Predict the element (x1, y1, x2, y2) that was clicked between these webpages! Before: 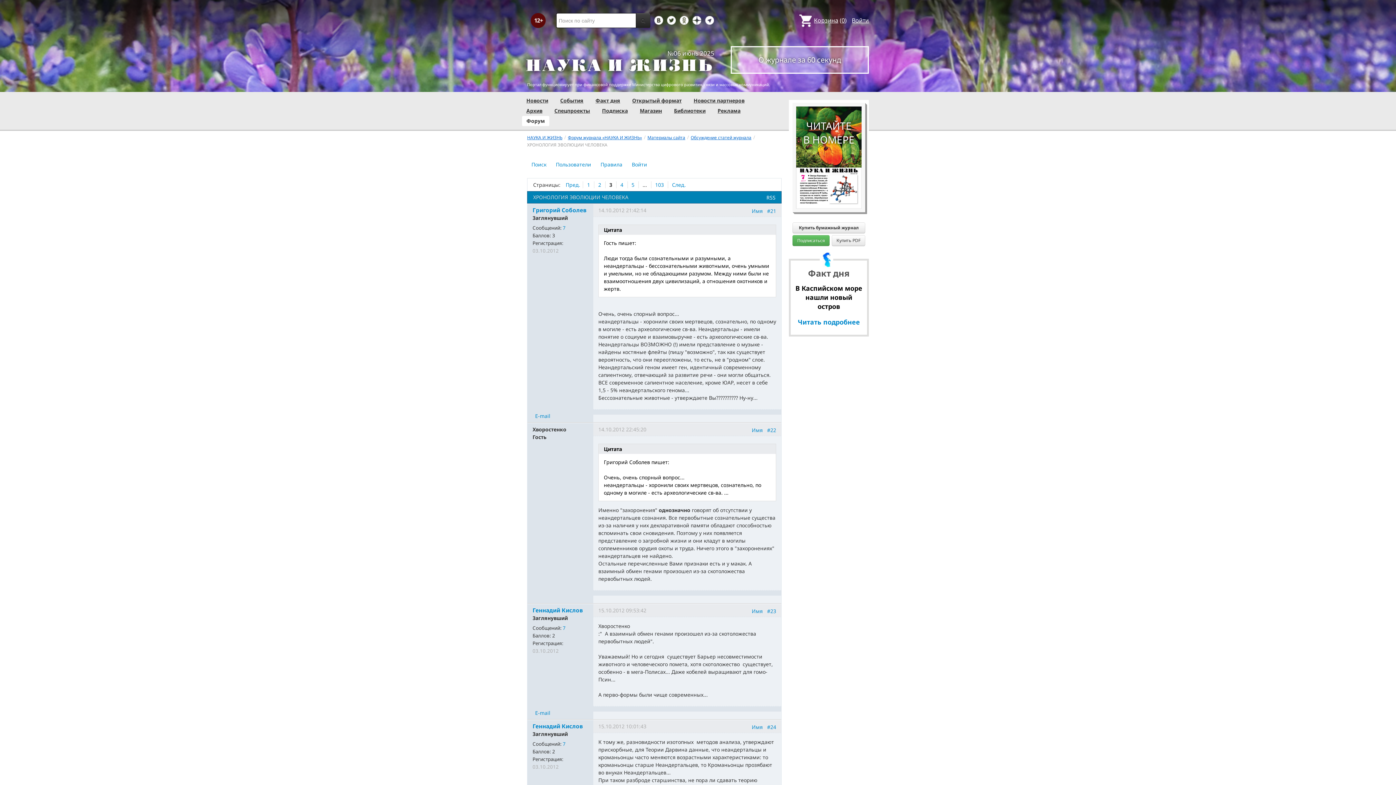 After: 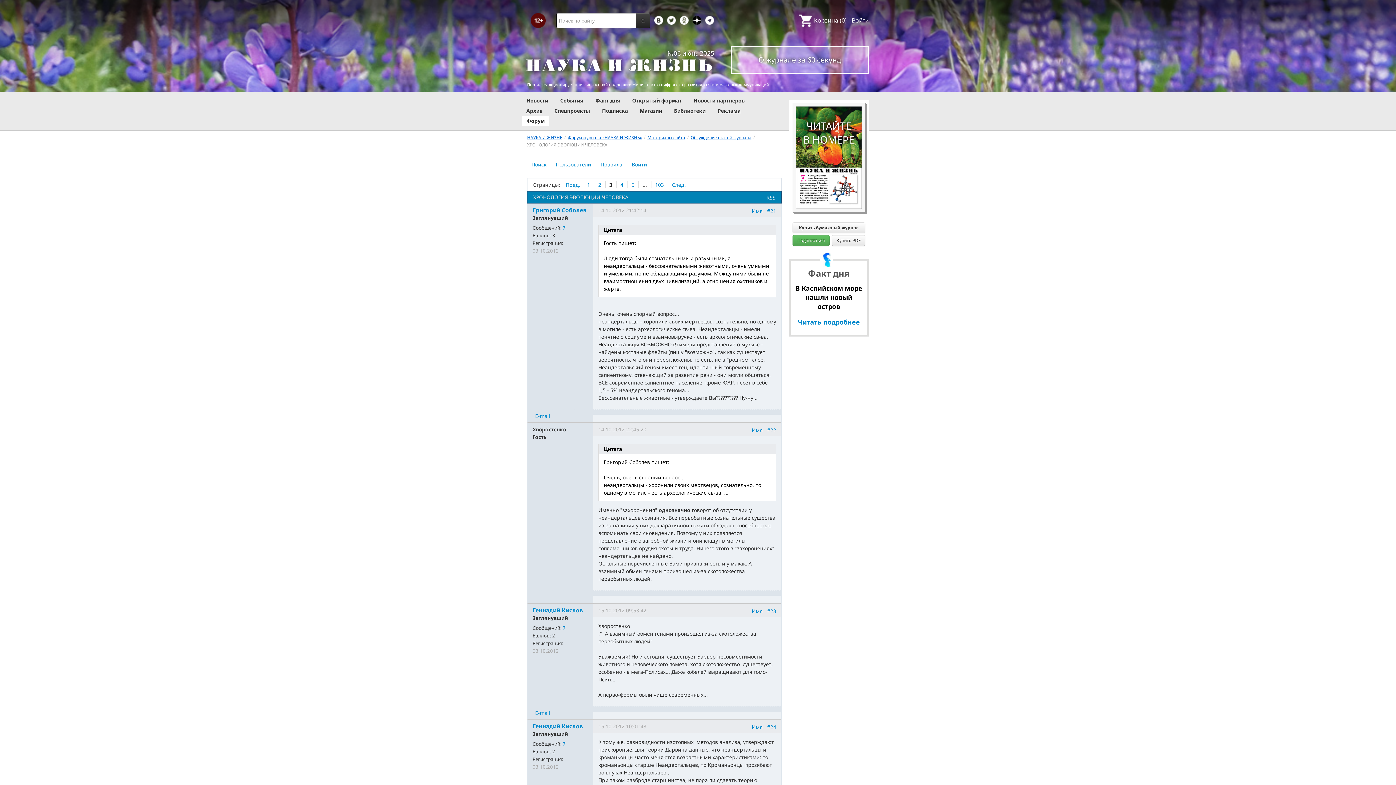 Action: bbox: (692, 16, 701, 24)